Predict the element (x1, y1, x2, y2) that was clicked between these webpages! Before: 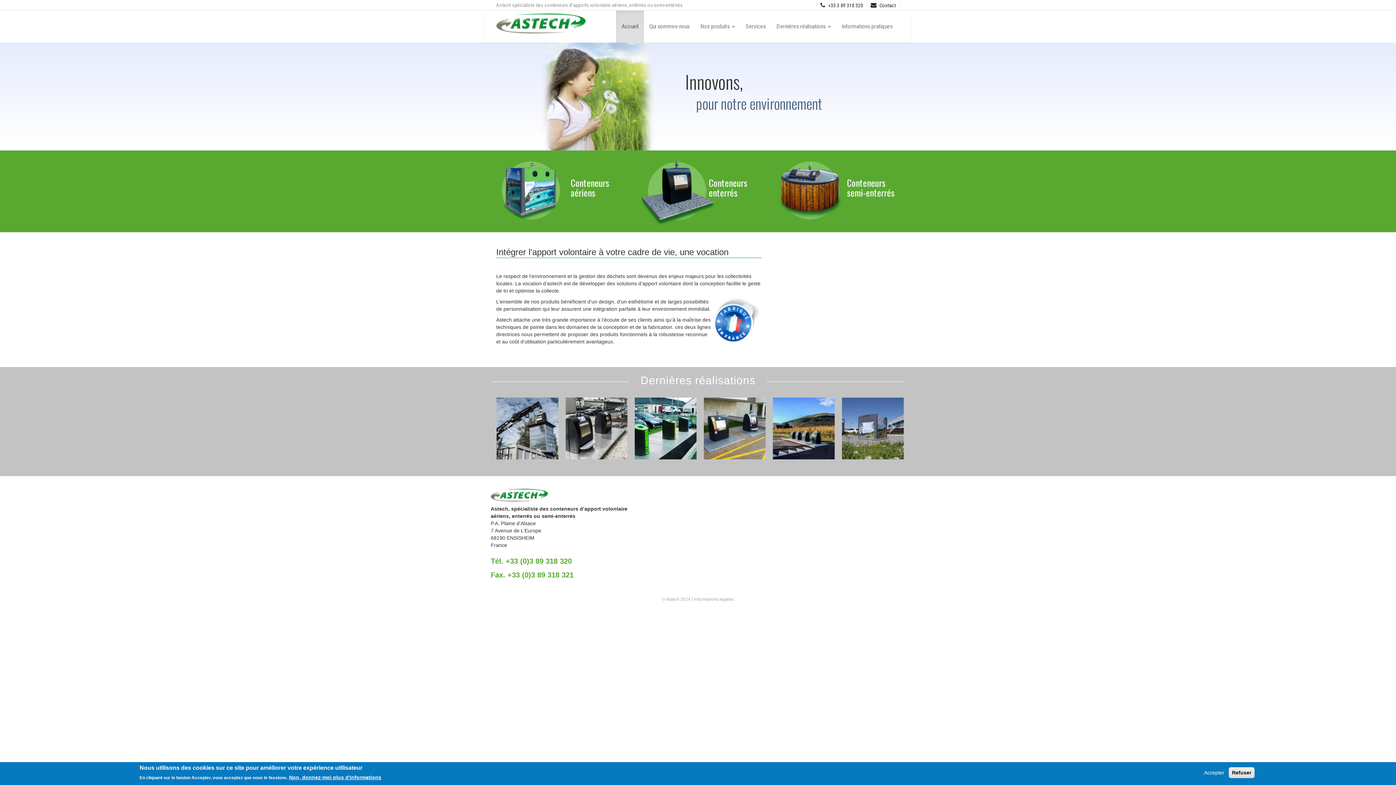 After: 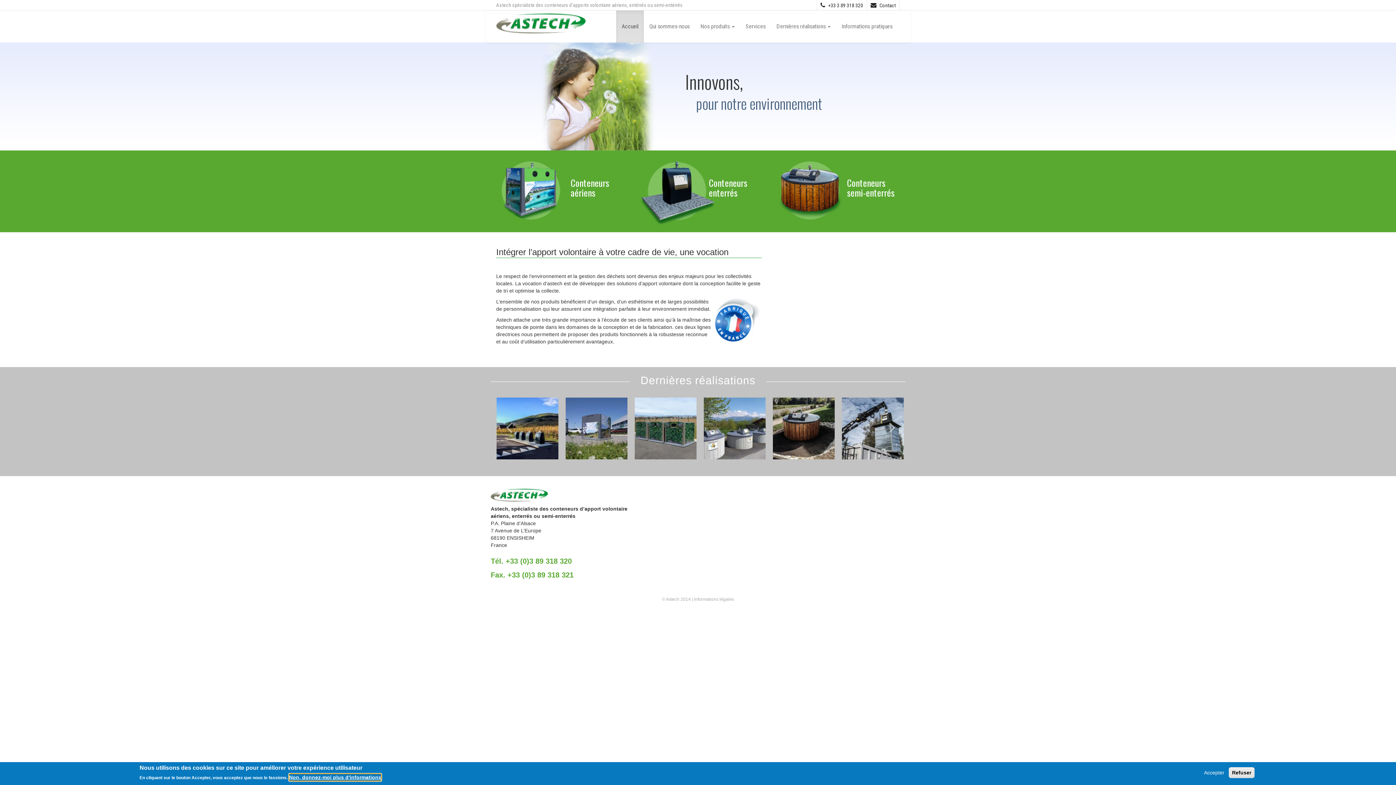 Action: bbox: (289, 774, 381, 781) label: Non, donnez-moi plus d'informations